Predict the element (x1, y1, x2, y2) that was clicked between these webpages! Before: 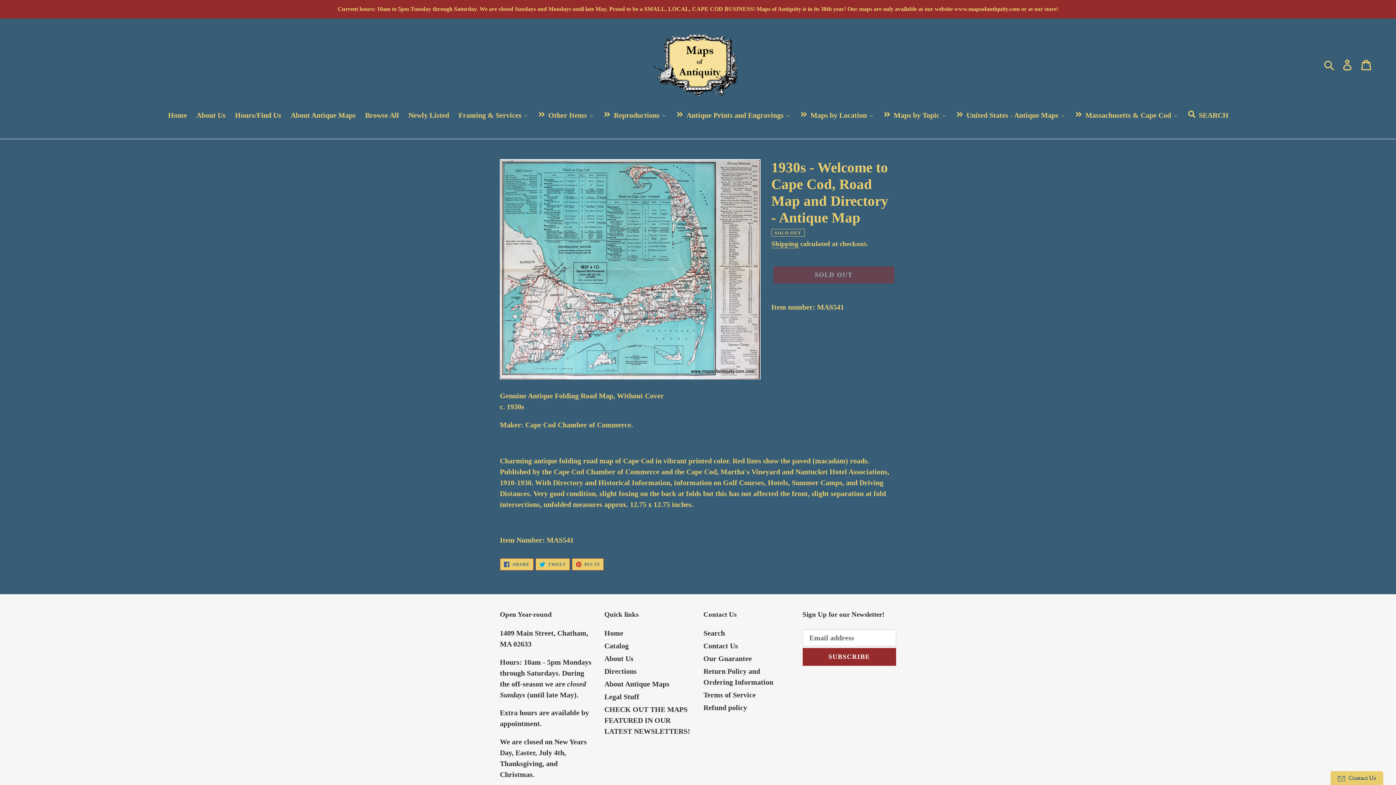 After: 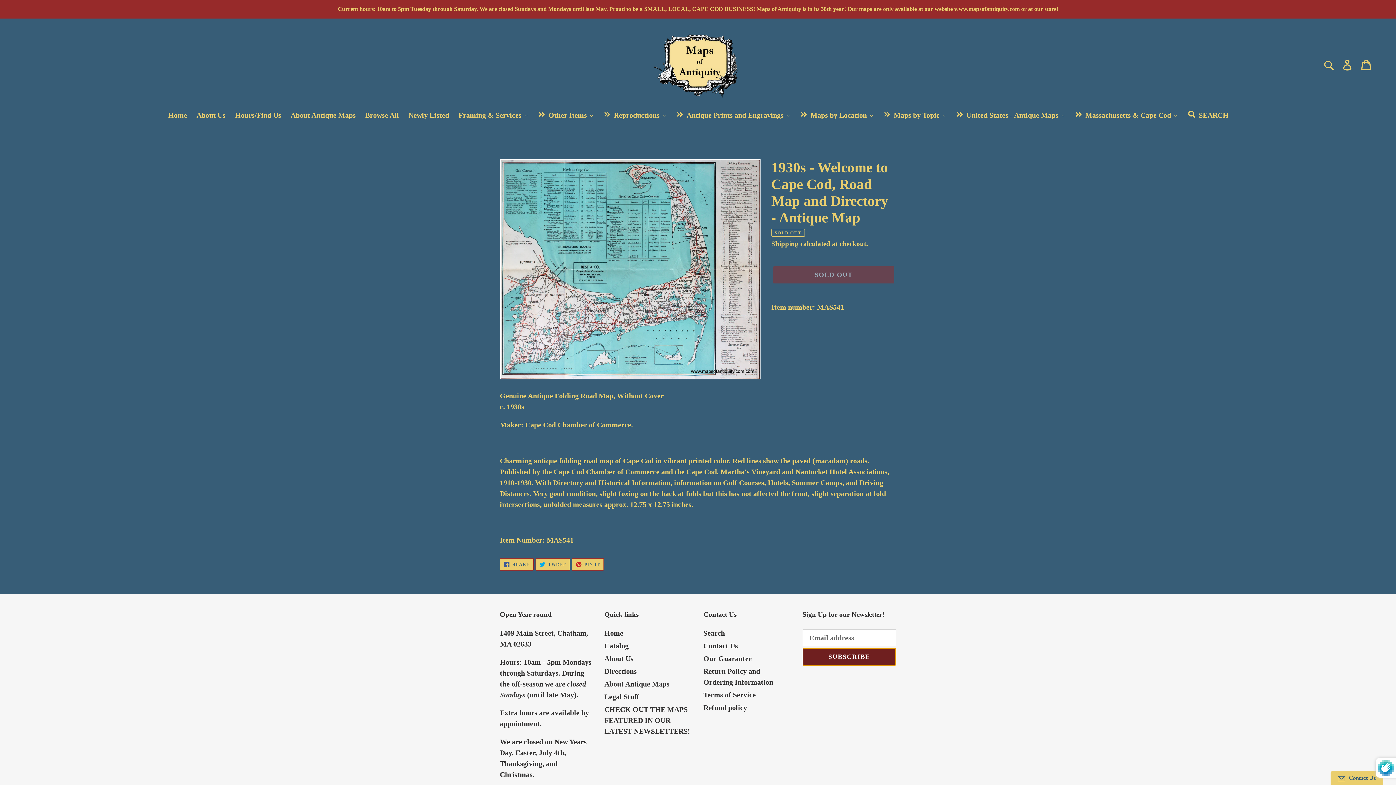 Action: label: SUBSCRIBE bbox: (802, 648, 896, 666)